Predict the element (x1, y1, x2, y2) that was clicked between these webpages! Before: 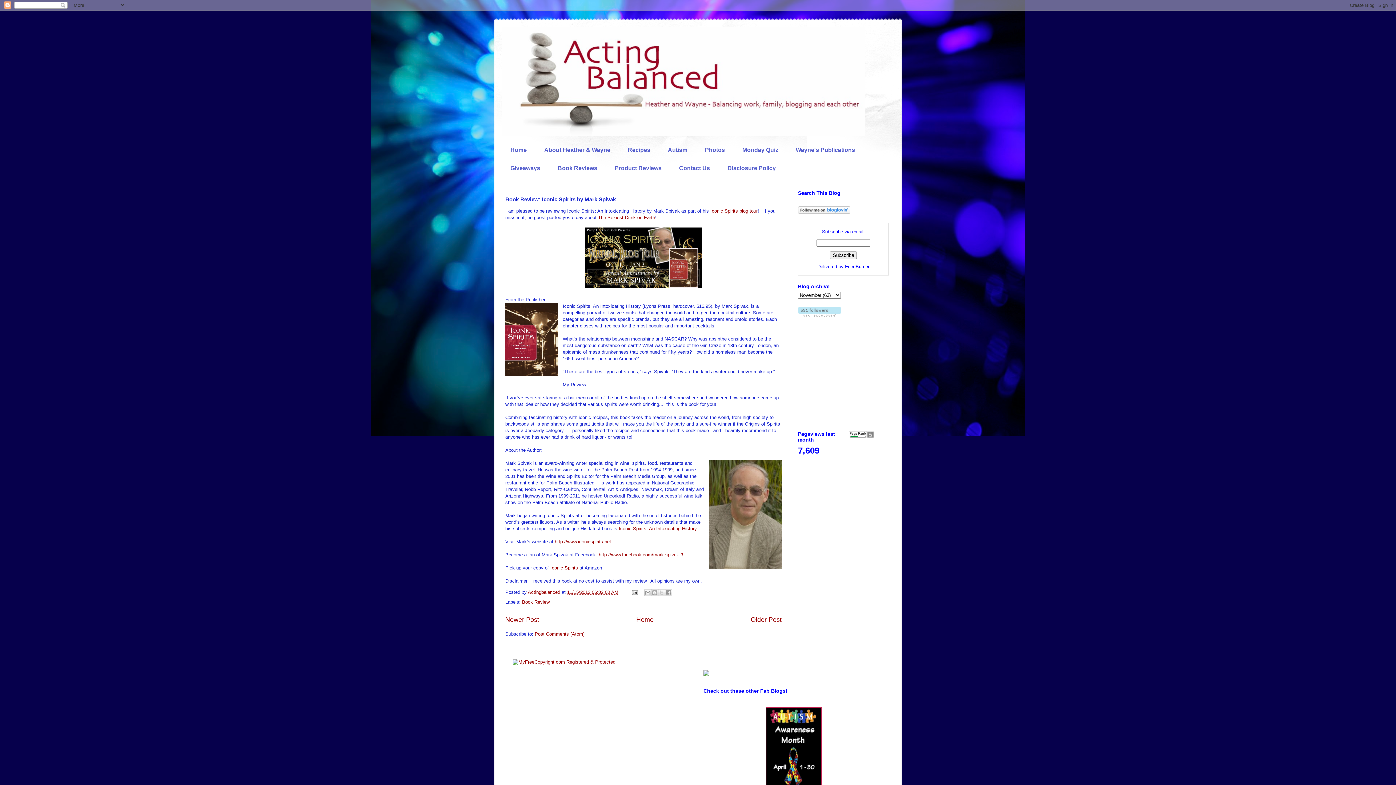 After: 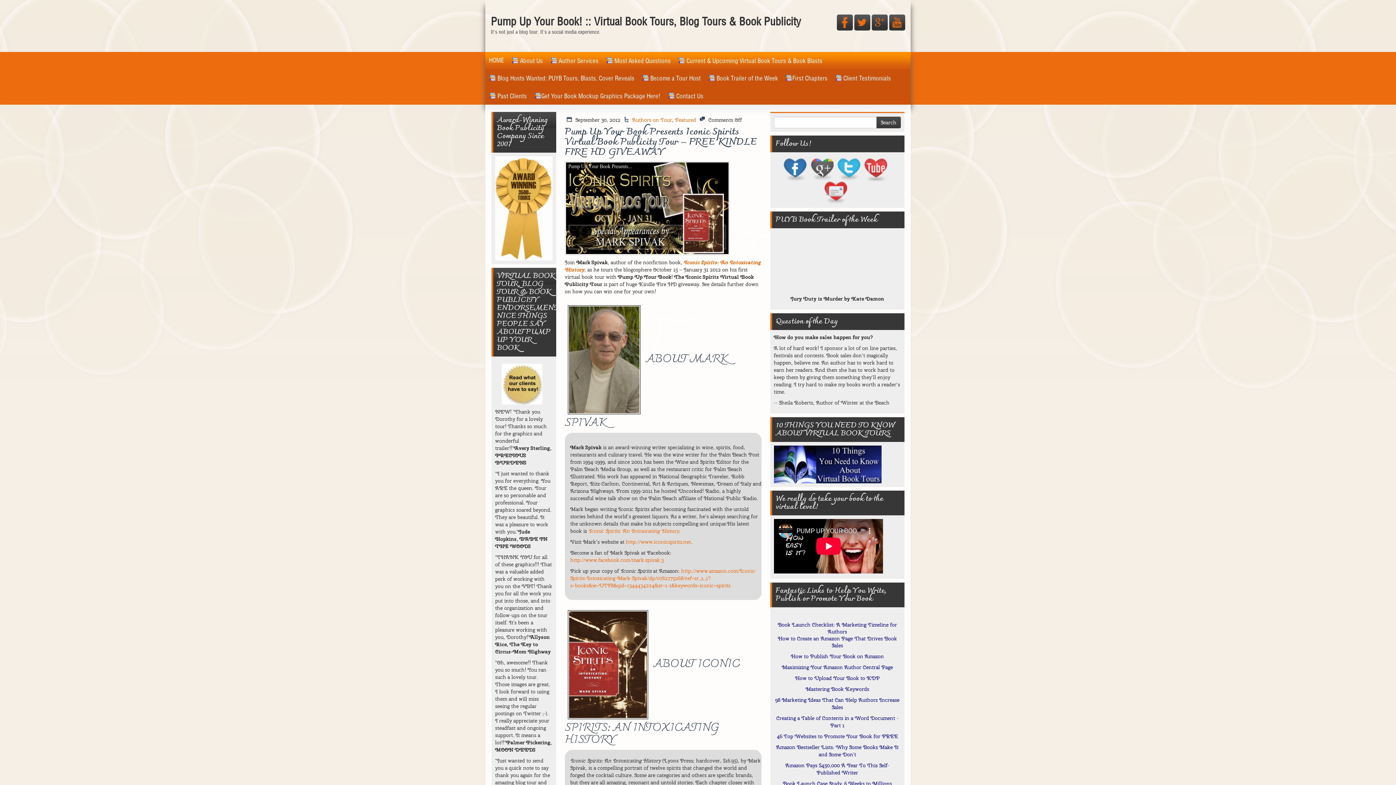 Action: label: Iconic Spirits blog tour bbox: (710, 208, 757, 213)